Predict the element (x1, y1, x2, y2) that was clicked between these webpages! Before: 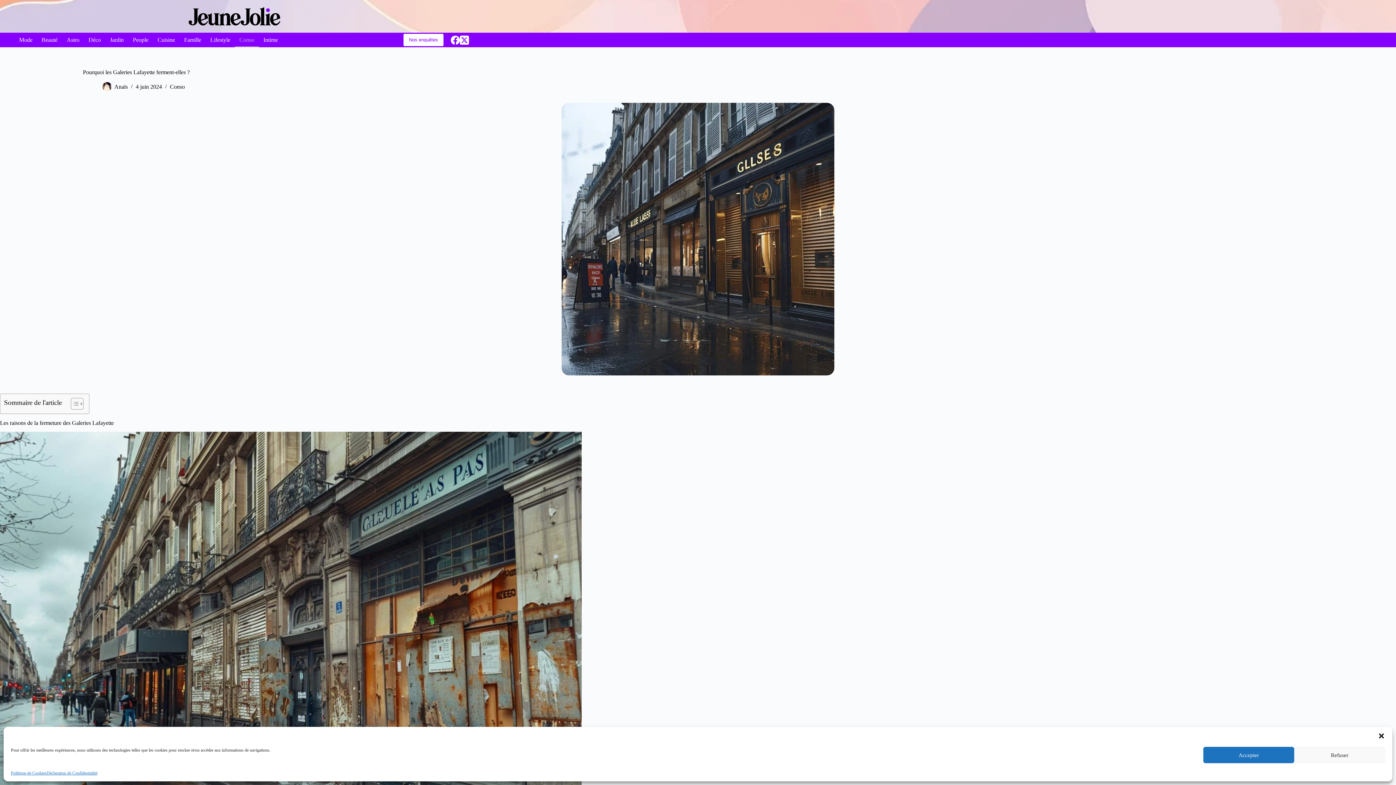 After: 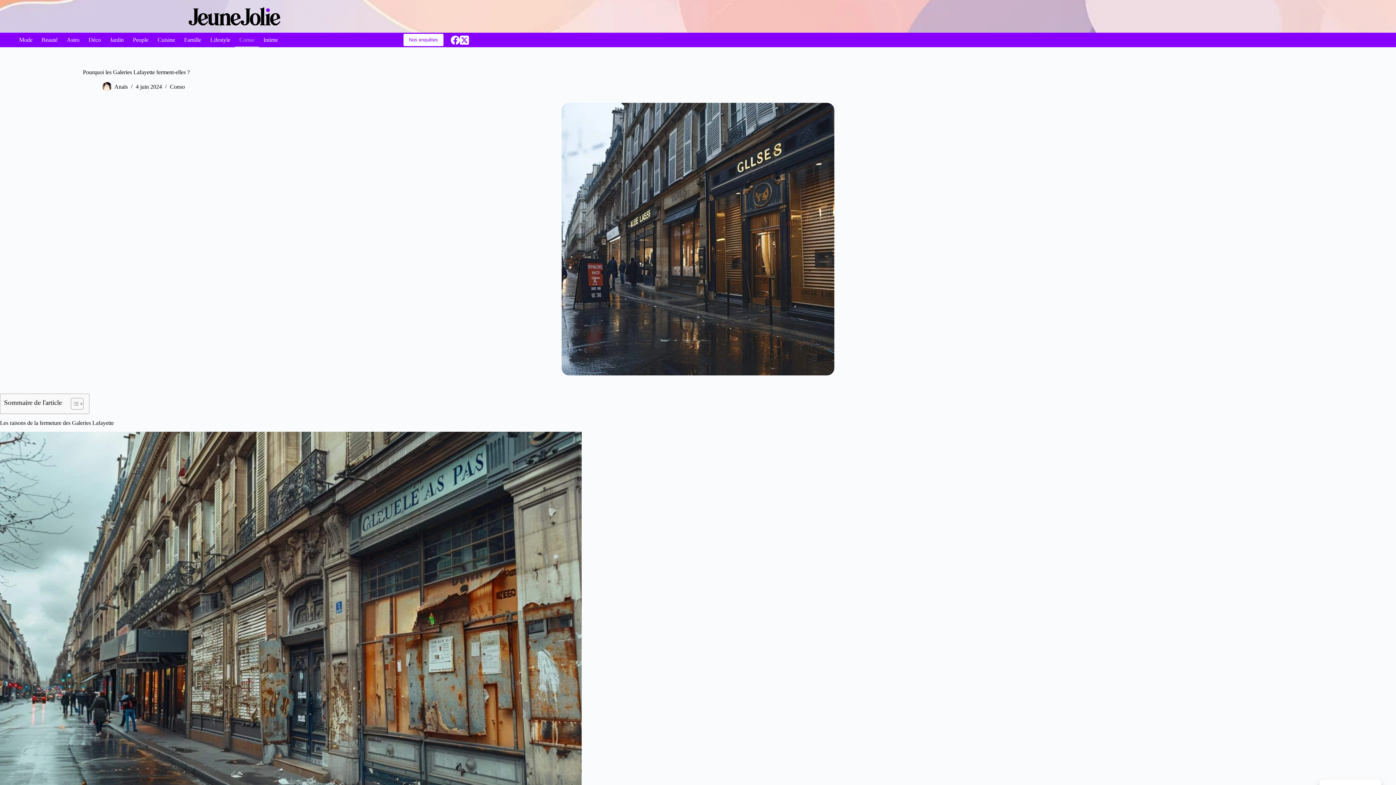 Action: label: Fermer la boîte de dialogue bbox: (1378, 732, 1385, 740)